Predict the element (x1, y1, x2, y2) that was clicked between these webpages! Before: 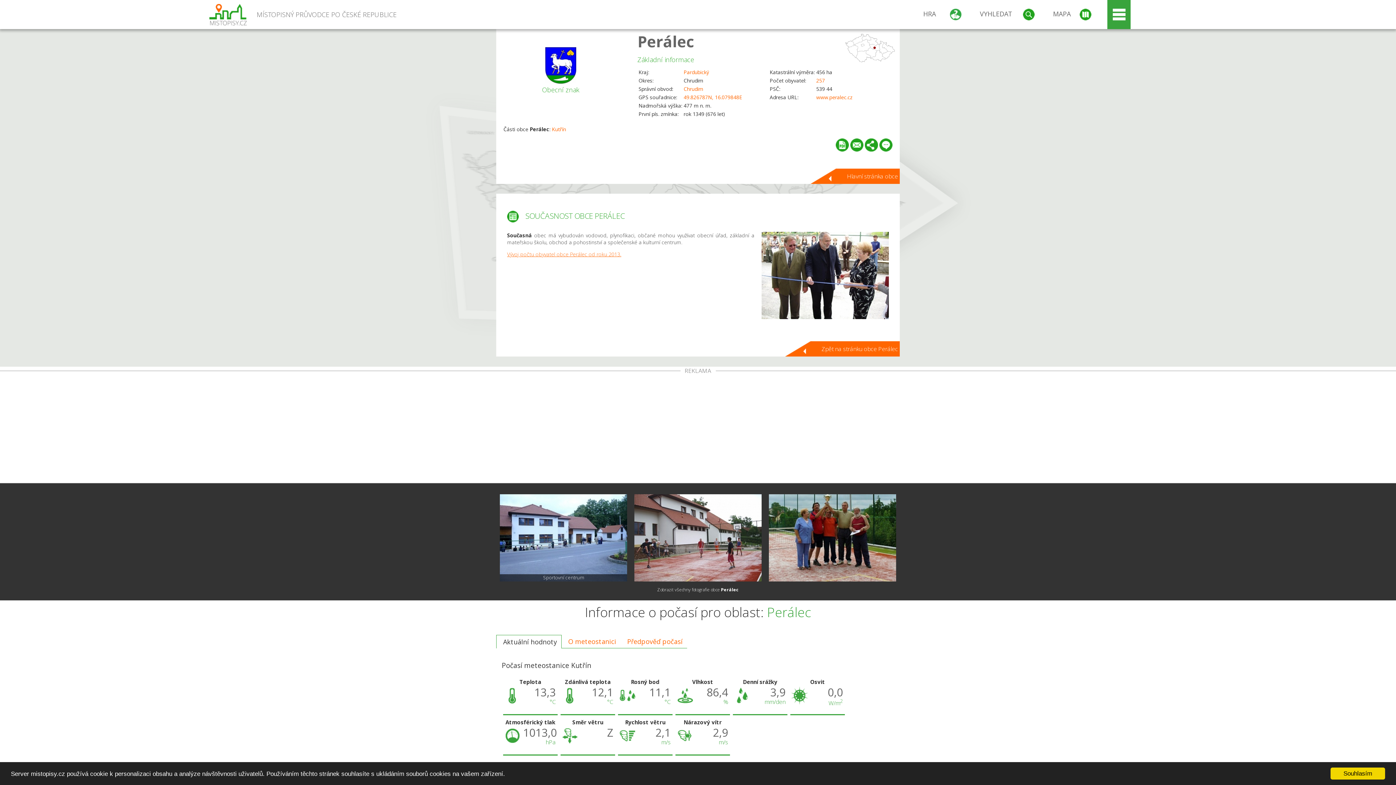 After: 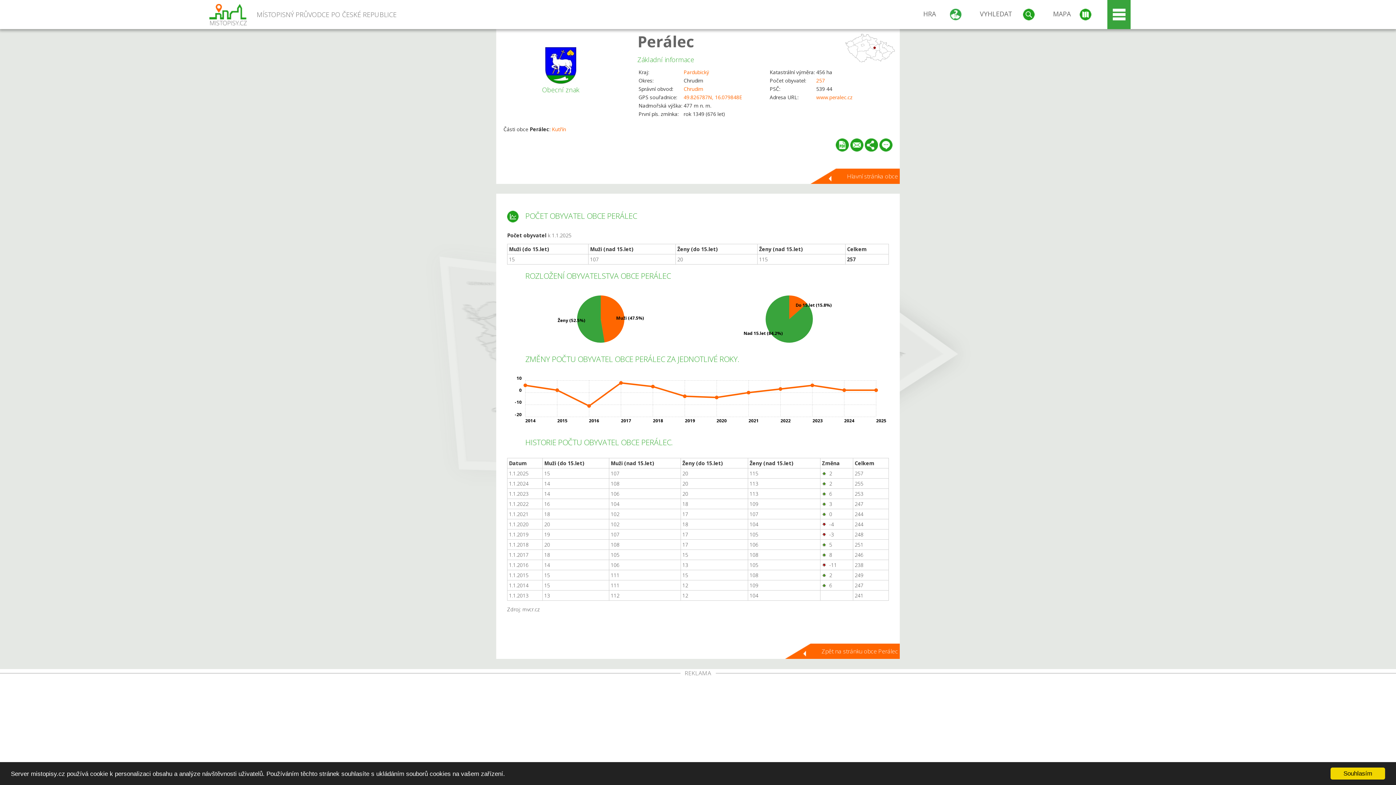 Action: label: Vývoj počtu obyvatel obce Perálec od roku 2013. bbox: (507, 250, 621, 257)